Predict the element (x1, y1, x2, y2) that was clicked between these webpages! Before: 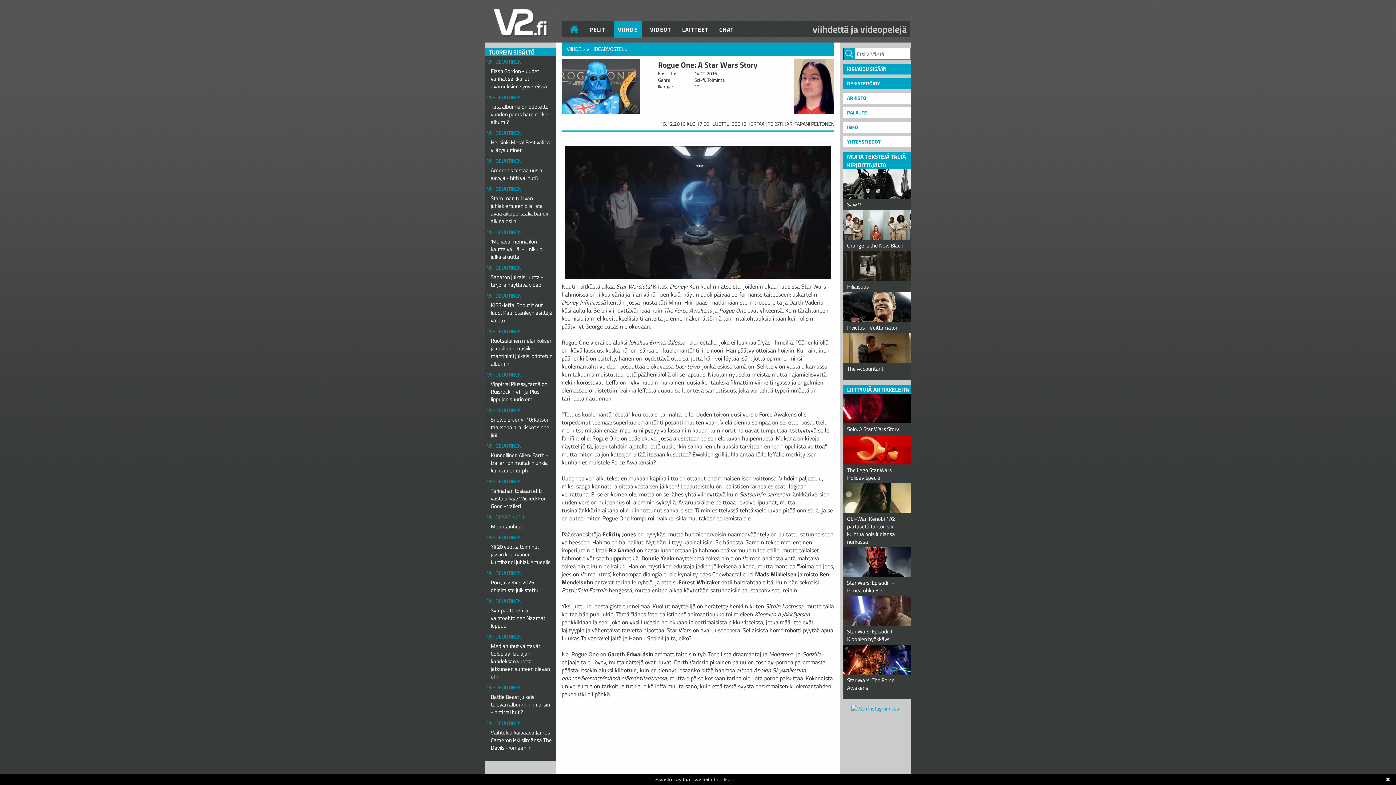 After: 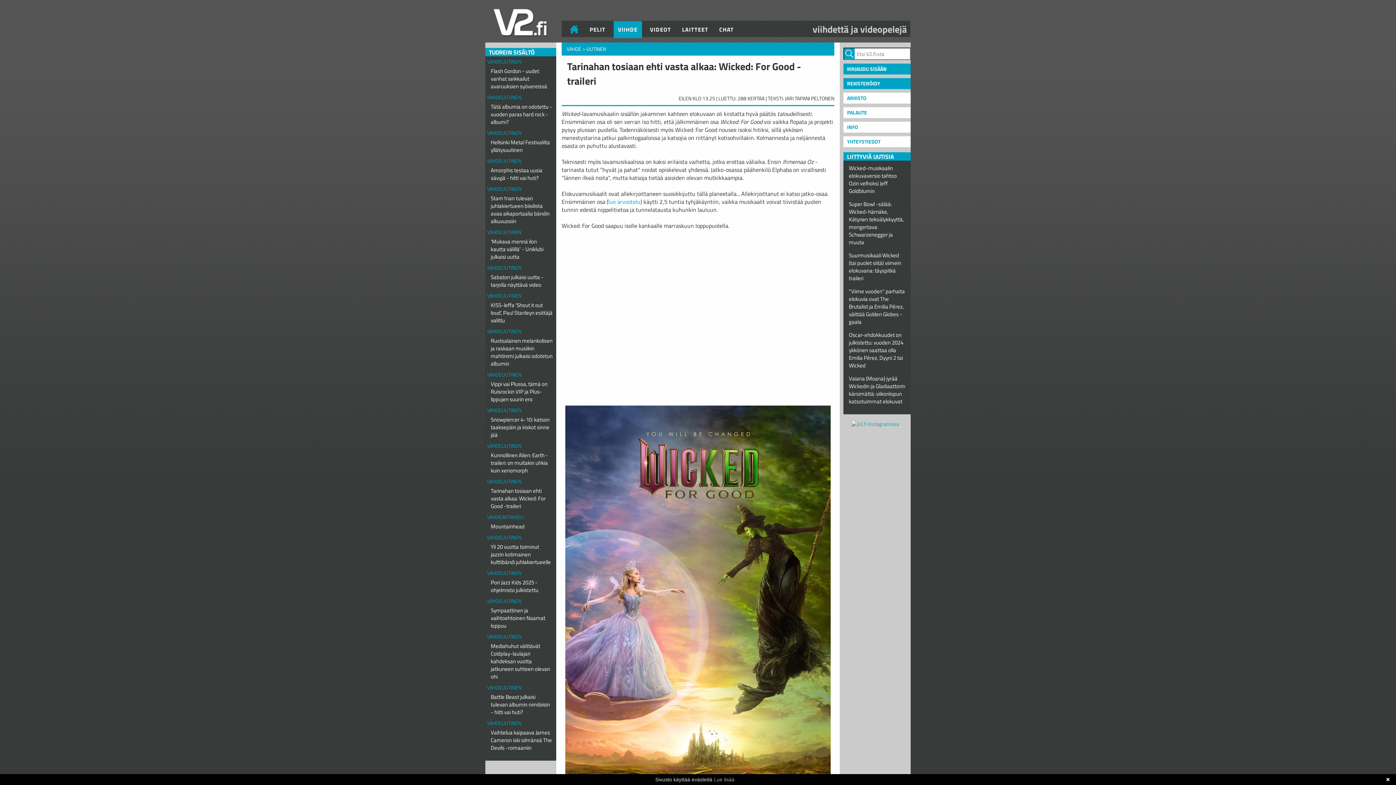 Action: label: Tarinahan tosiaan ehti vasta alkaa: Wicked: For Good -traileri bbox: (487, 485, 554, 512)